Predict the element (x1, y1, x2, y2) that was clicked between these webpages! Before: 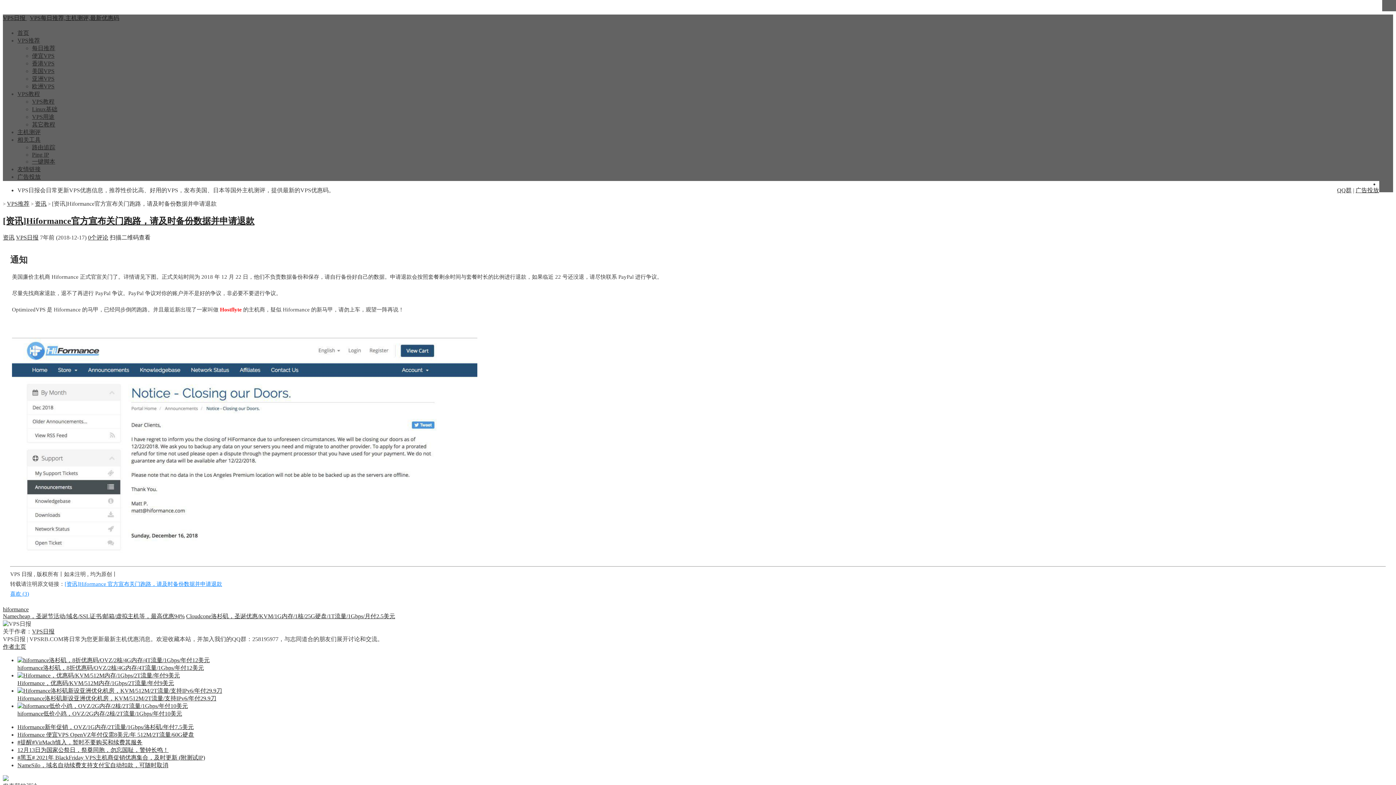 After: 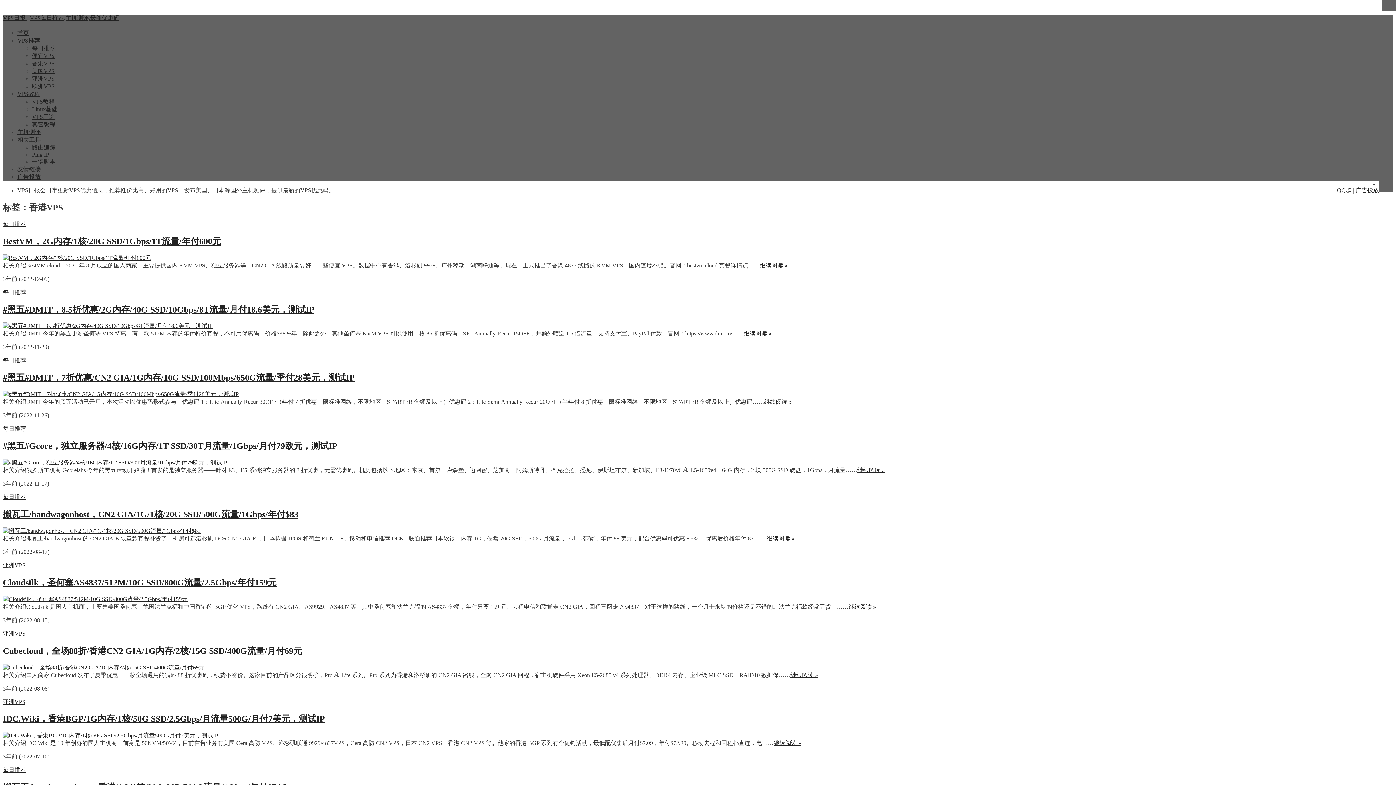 Action: label: 香港VPS bbox: (32, 60, 54, 66)